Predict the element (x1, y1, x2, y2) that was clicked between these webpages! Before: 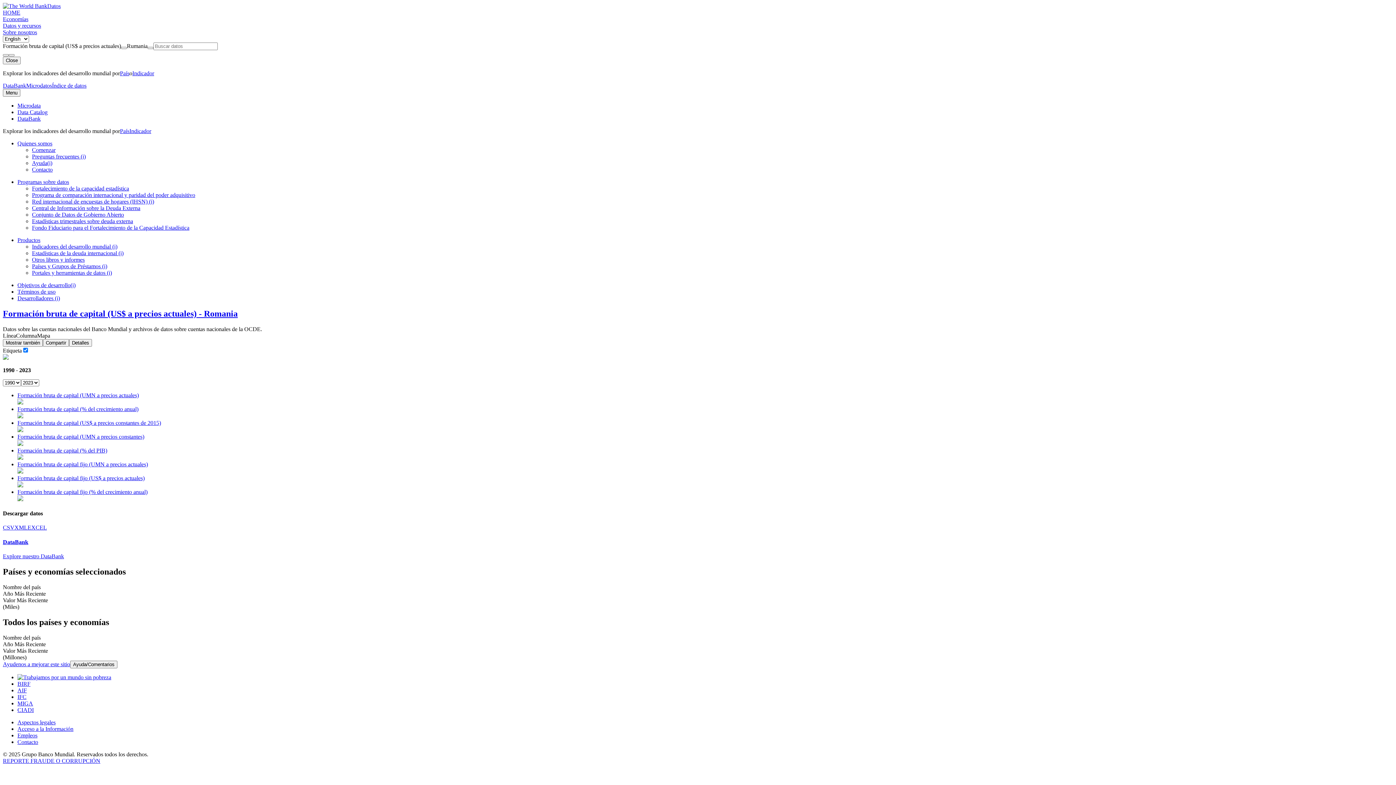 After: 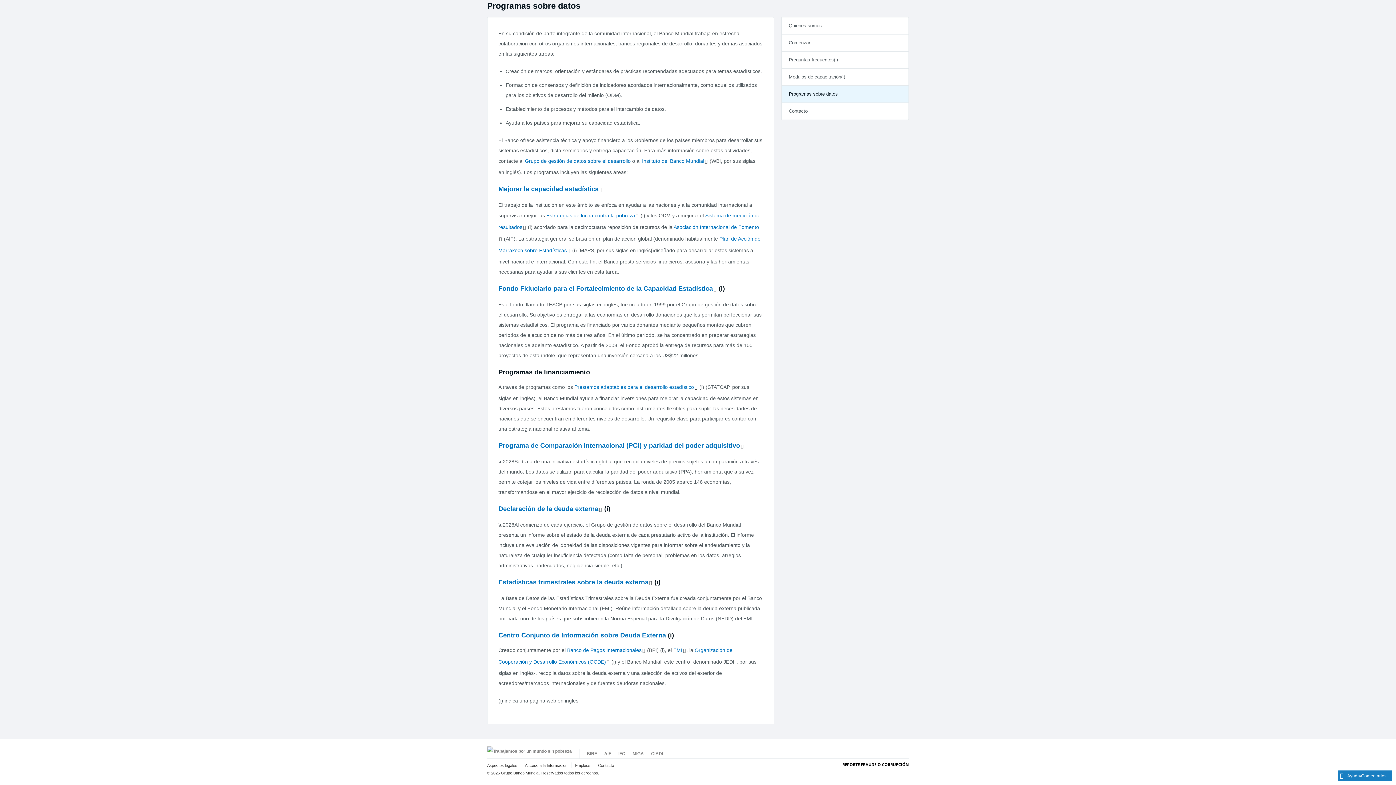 Action: bbox: (32, 192, 195, 198) label: Programa de comparación internacional y paridad del poder adquisitivo